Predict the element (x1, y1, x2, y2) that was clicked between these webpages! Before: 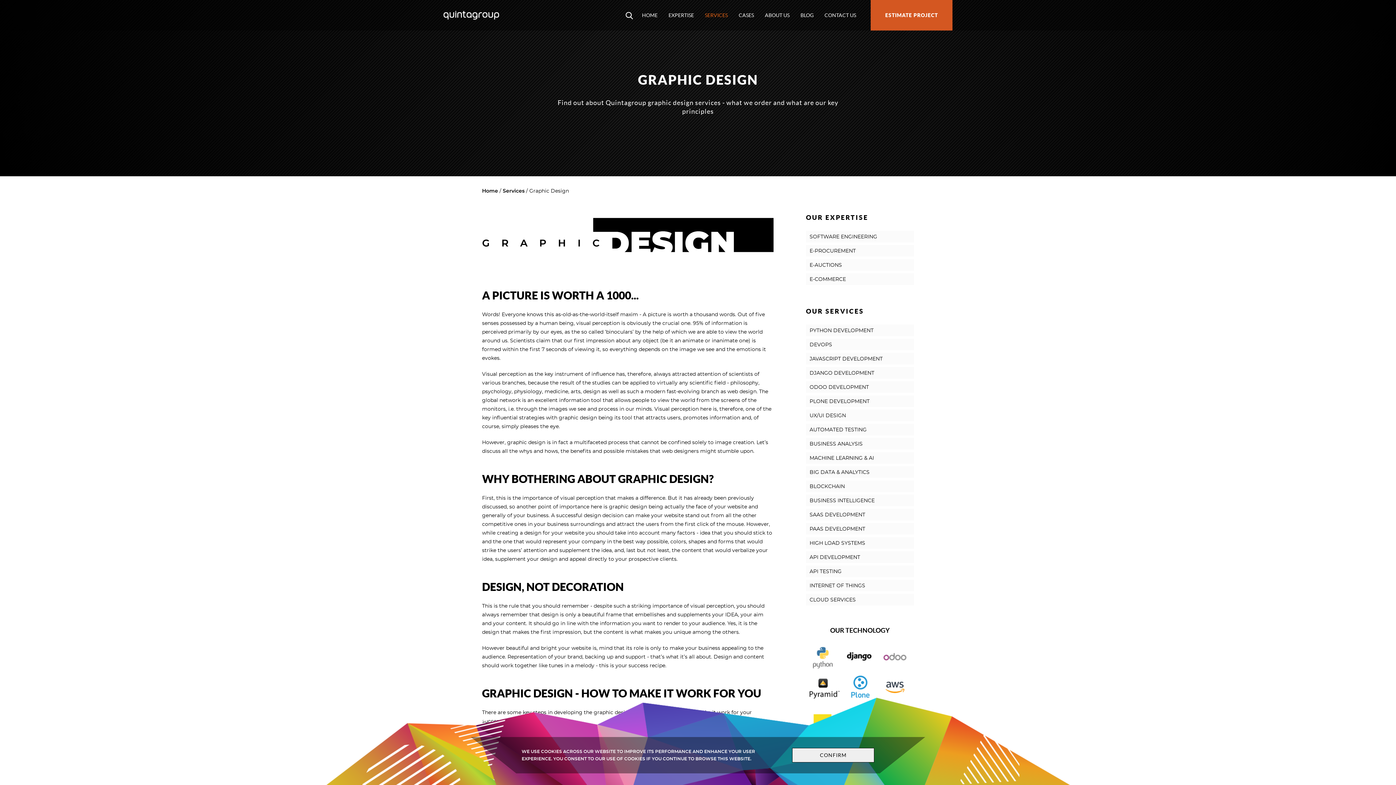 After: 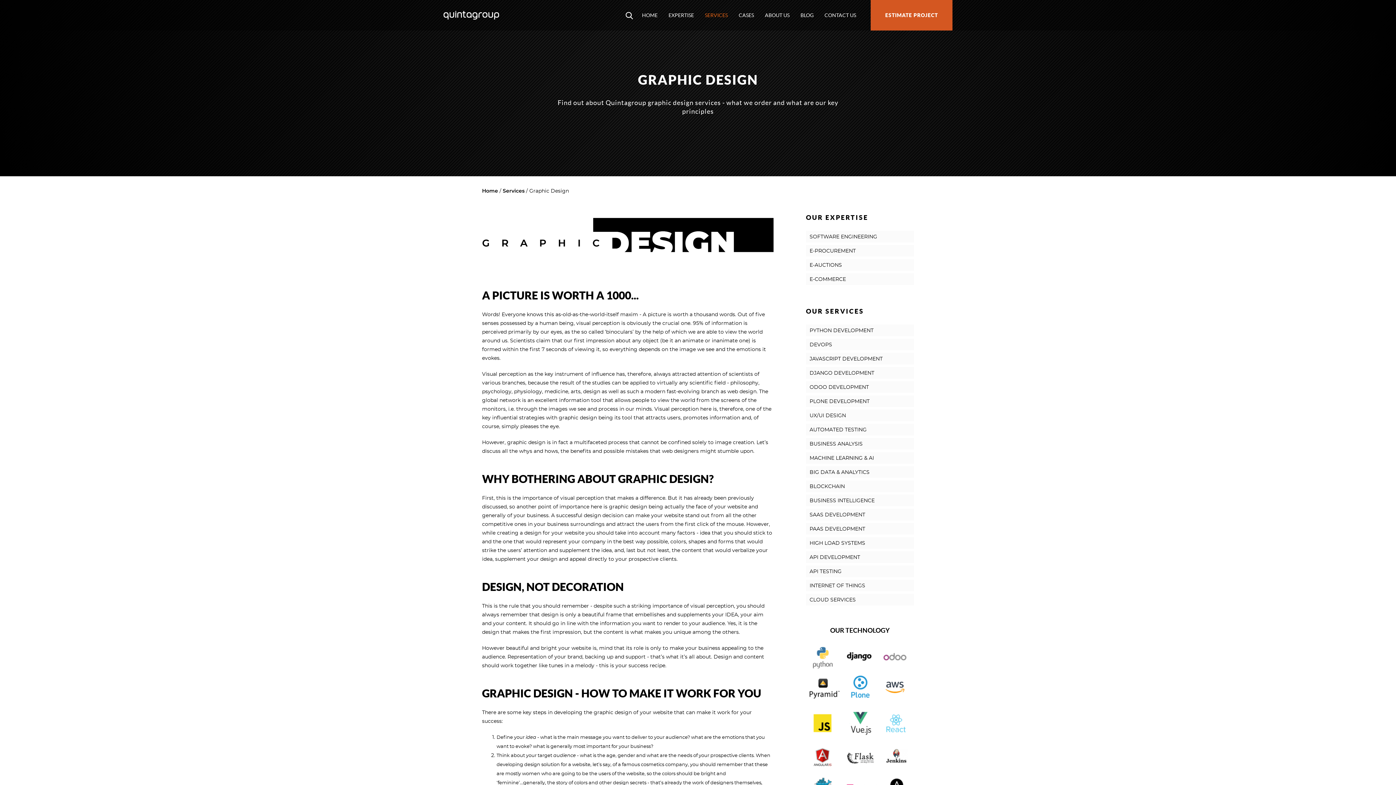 Action: label: CONFIRM bbox: (792, 748, 874, 762)